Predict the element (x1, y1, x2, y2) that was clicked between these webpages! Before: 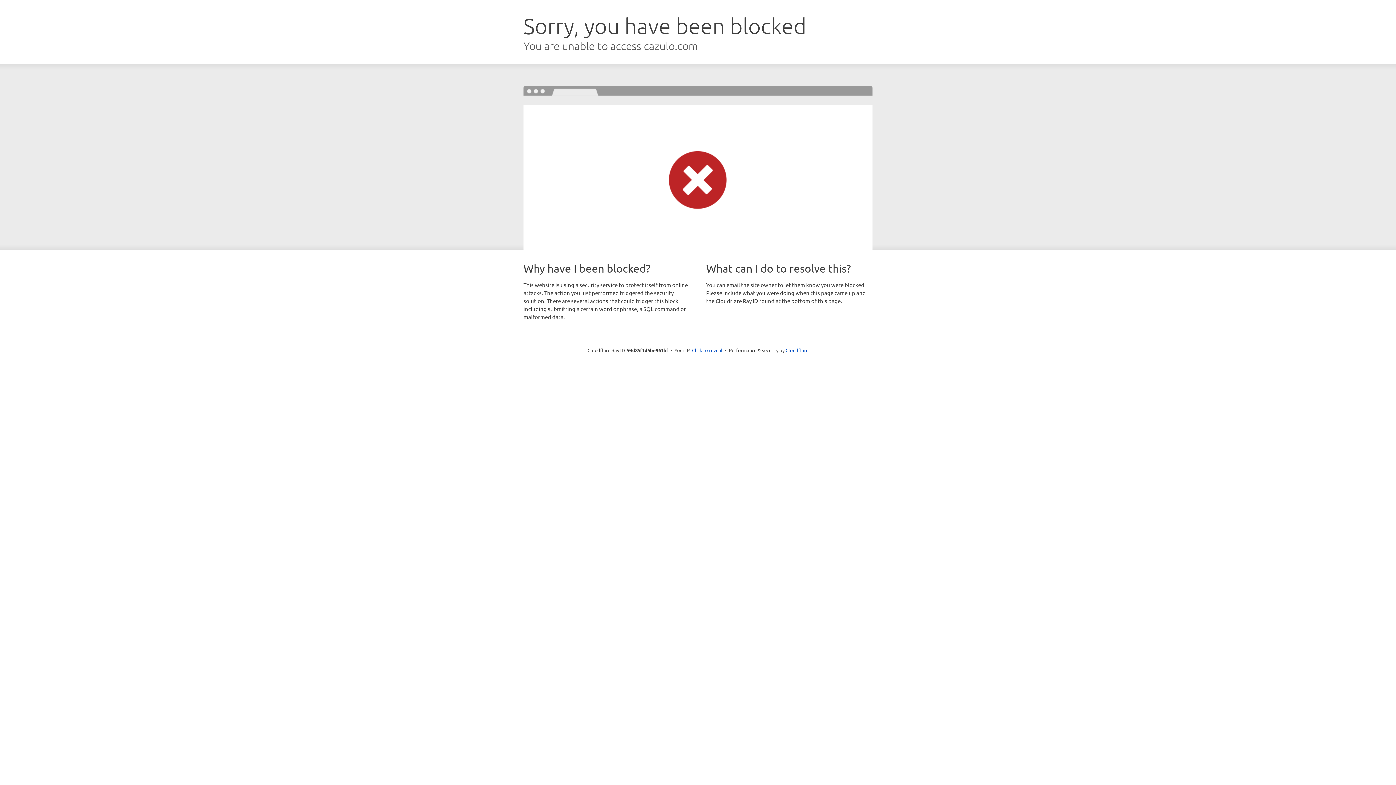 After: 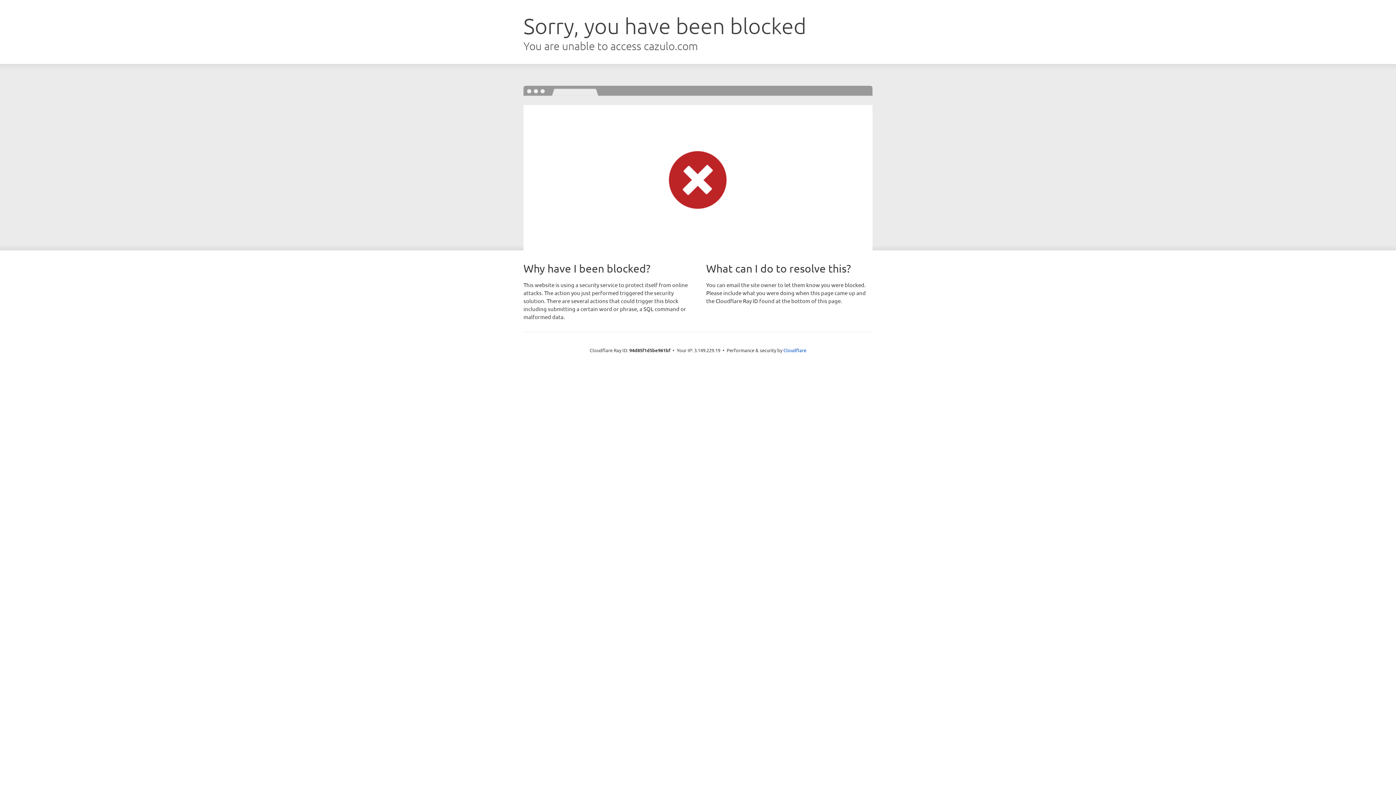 Action: label: Click to reveal bbox: (692, 346, 722, 353)